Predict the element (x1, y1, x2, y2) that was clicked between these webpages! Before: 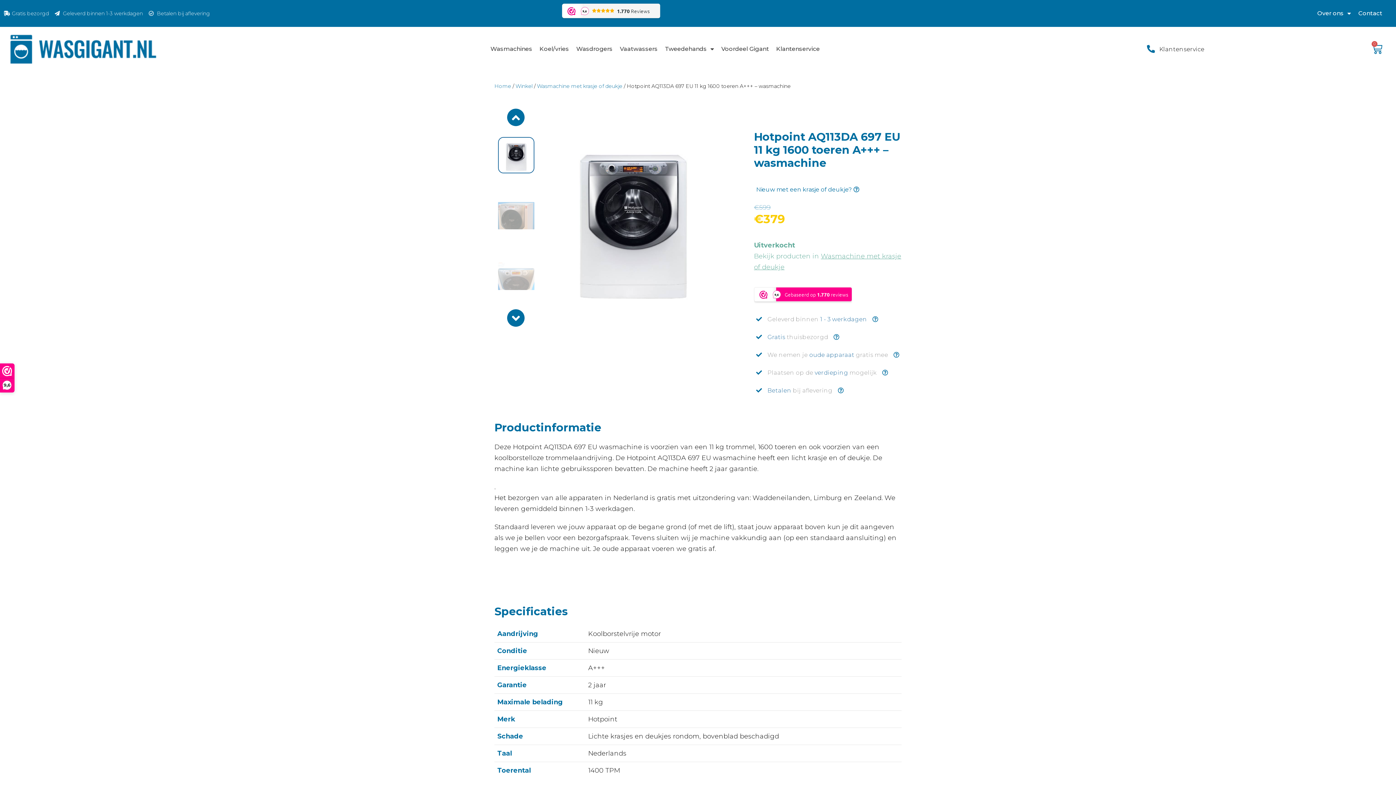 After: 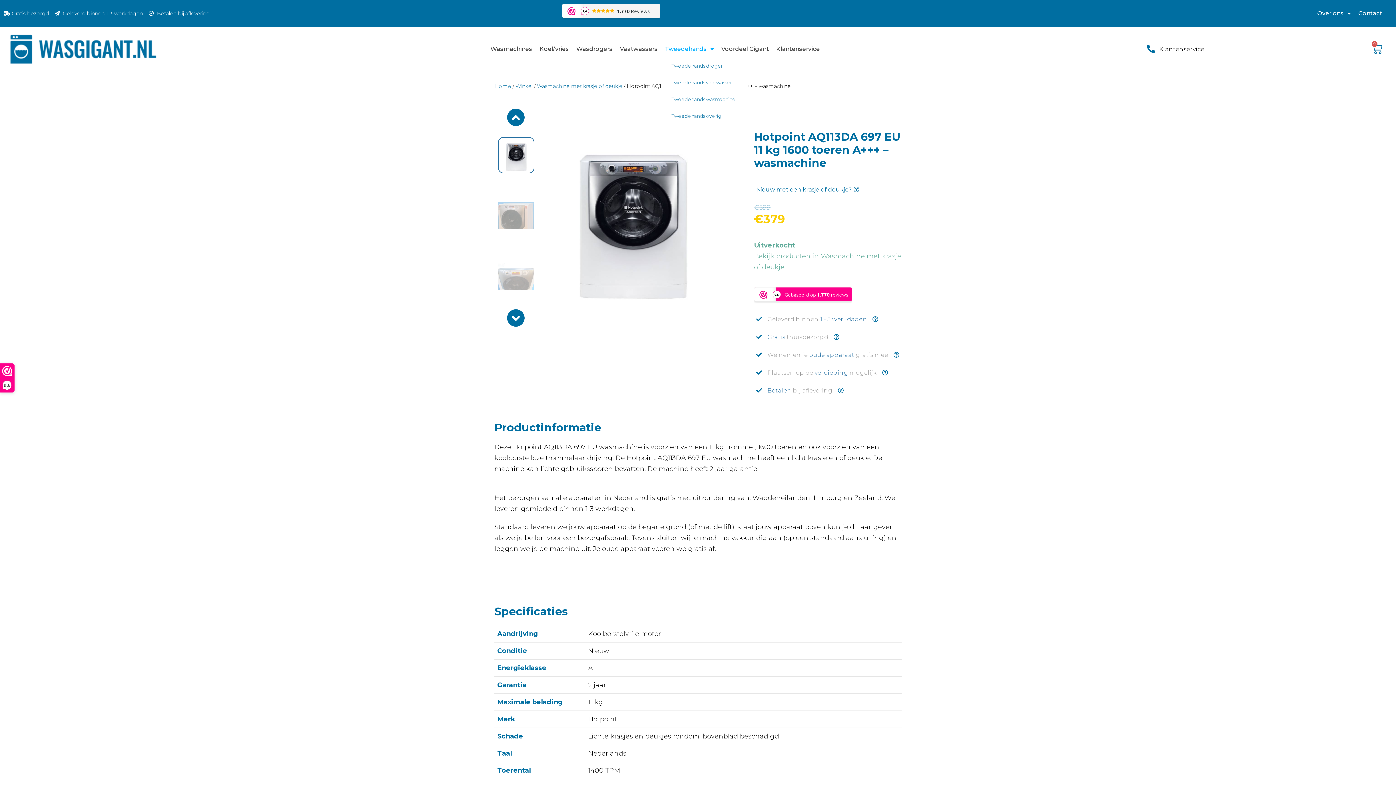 Action: label: Tweedehands bbox: (661, 40, 717, 57)